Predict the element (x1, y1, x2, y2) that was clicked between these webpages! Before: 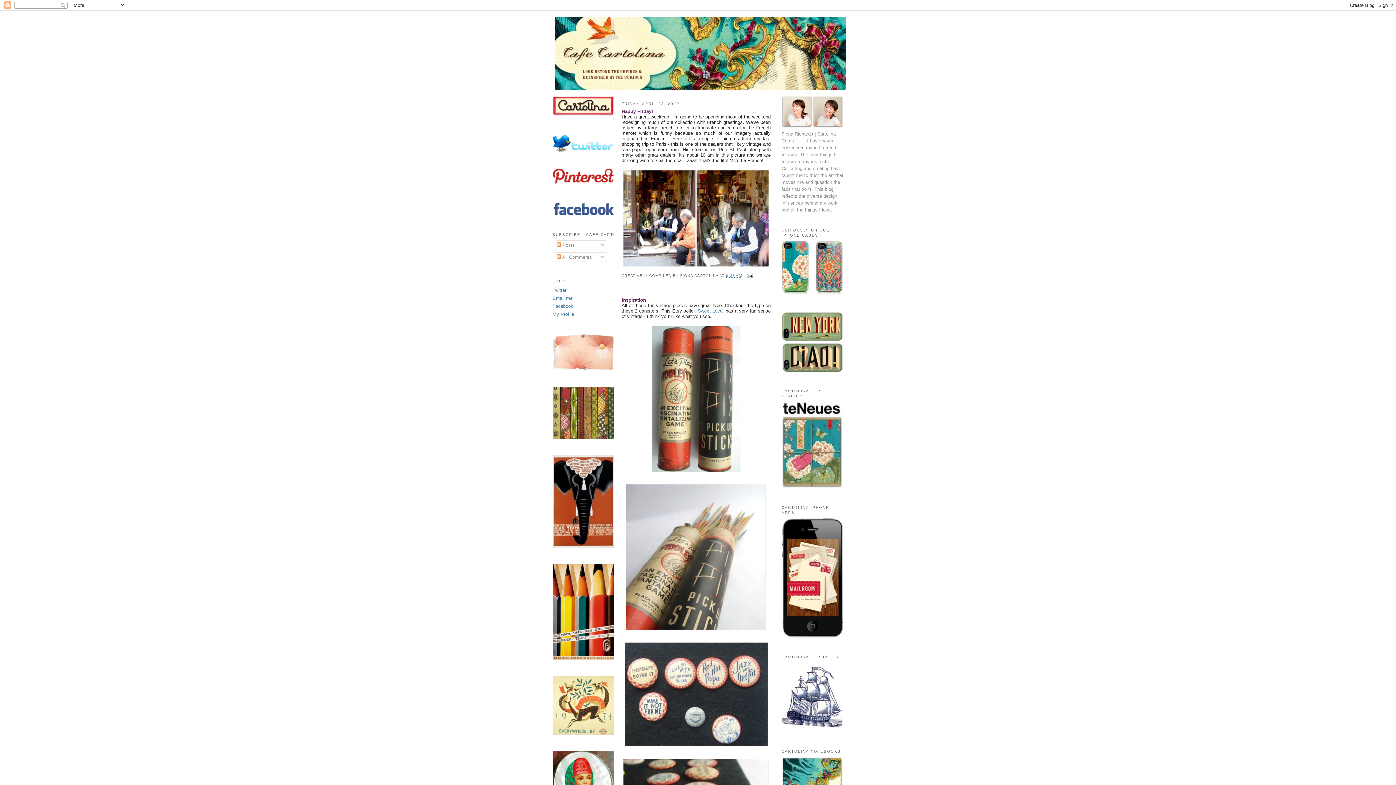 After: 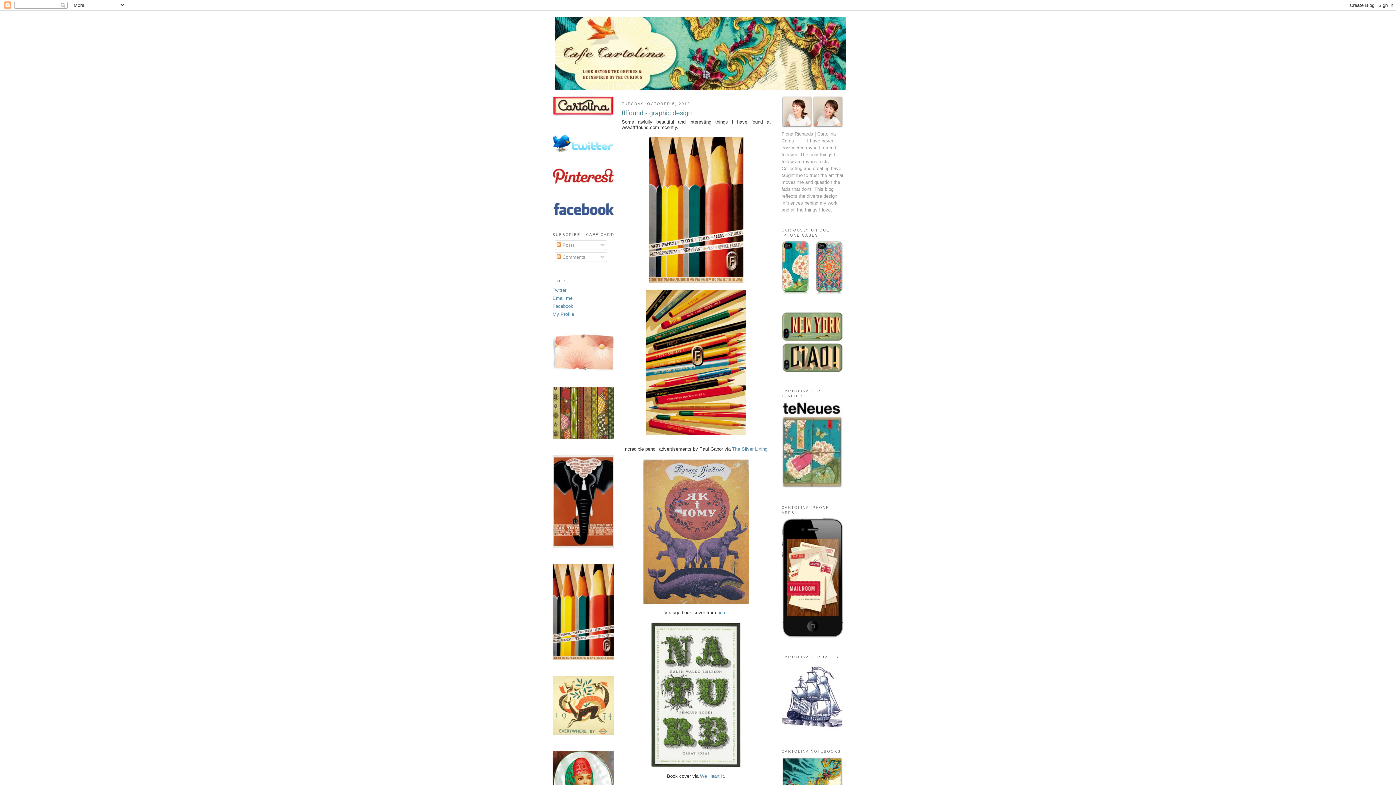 Action: bbox: (552, 656, 614, 661)